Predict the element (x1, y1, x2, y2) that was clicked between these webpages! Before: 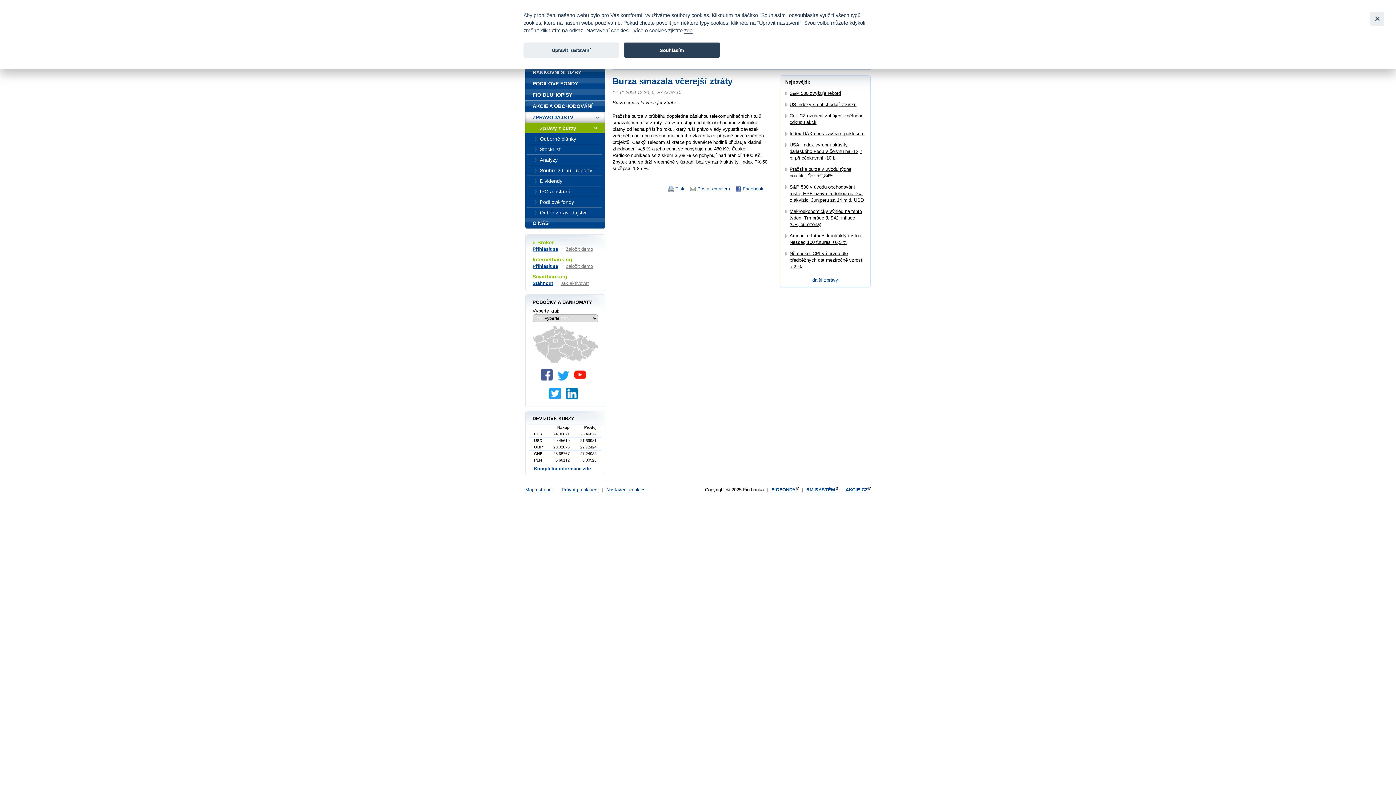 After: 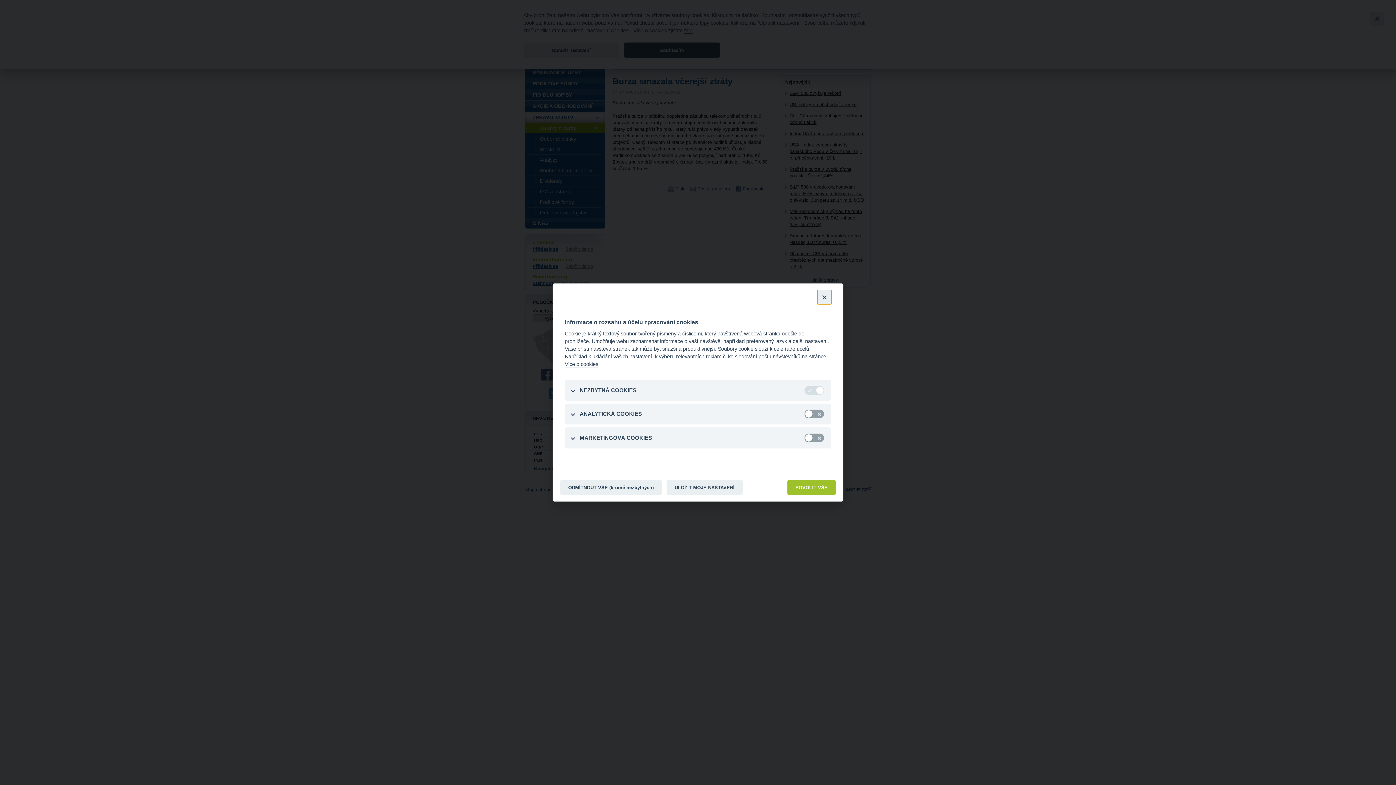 Action: label: Nastavení cookies bbox: (606, 487, 645, 492)